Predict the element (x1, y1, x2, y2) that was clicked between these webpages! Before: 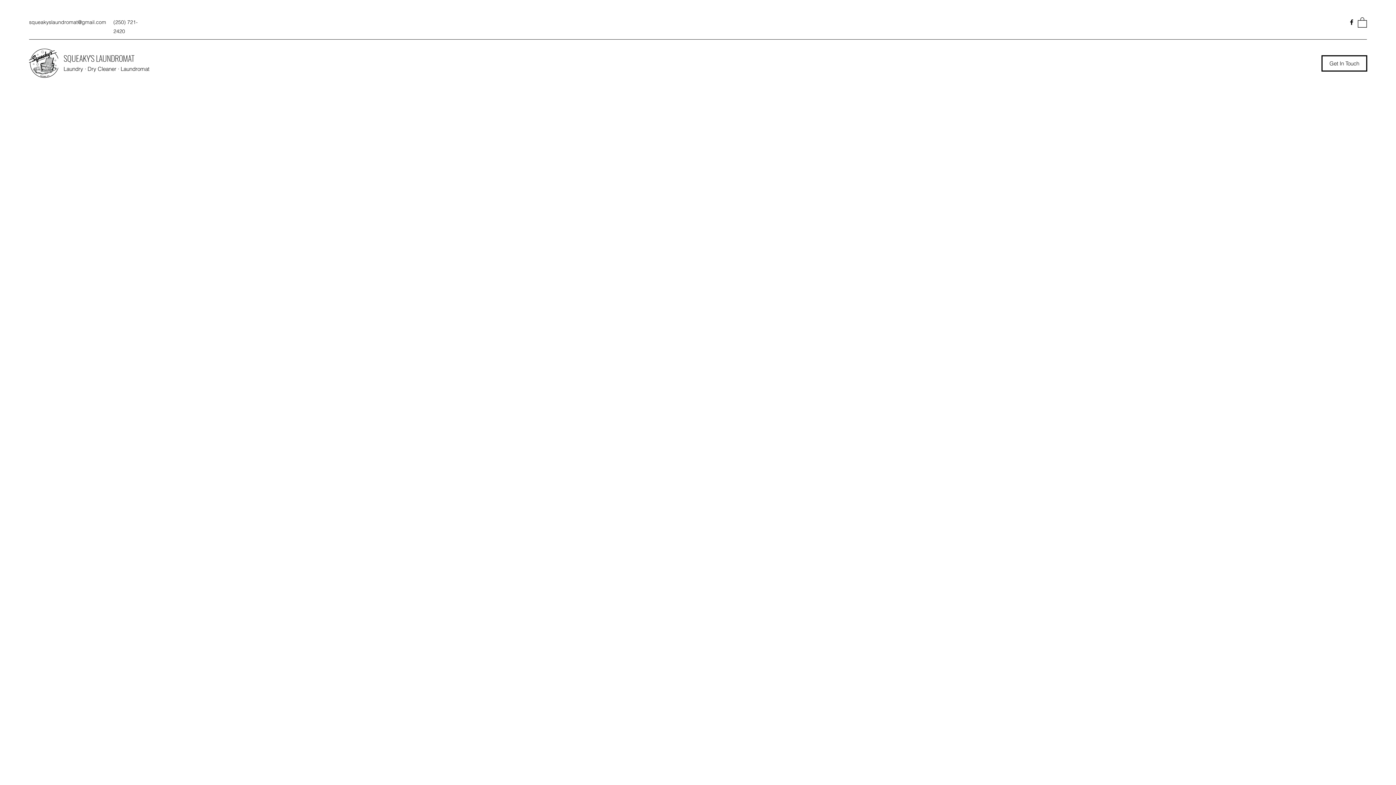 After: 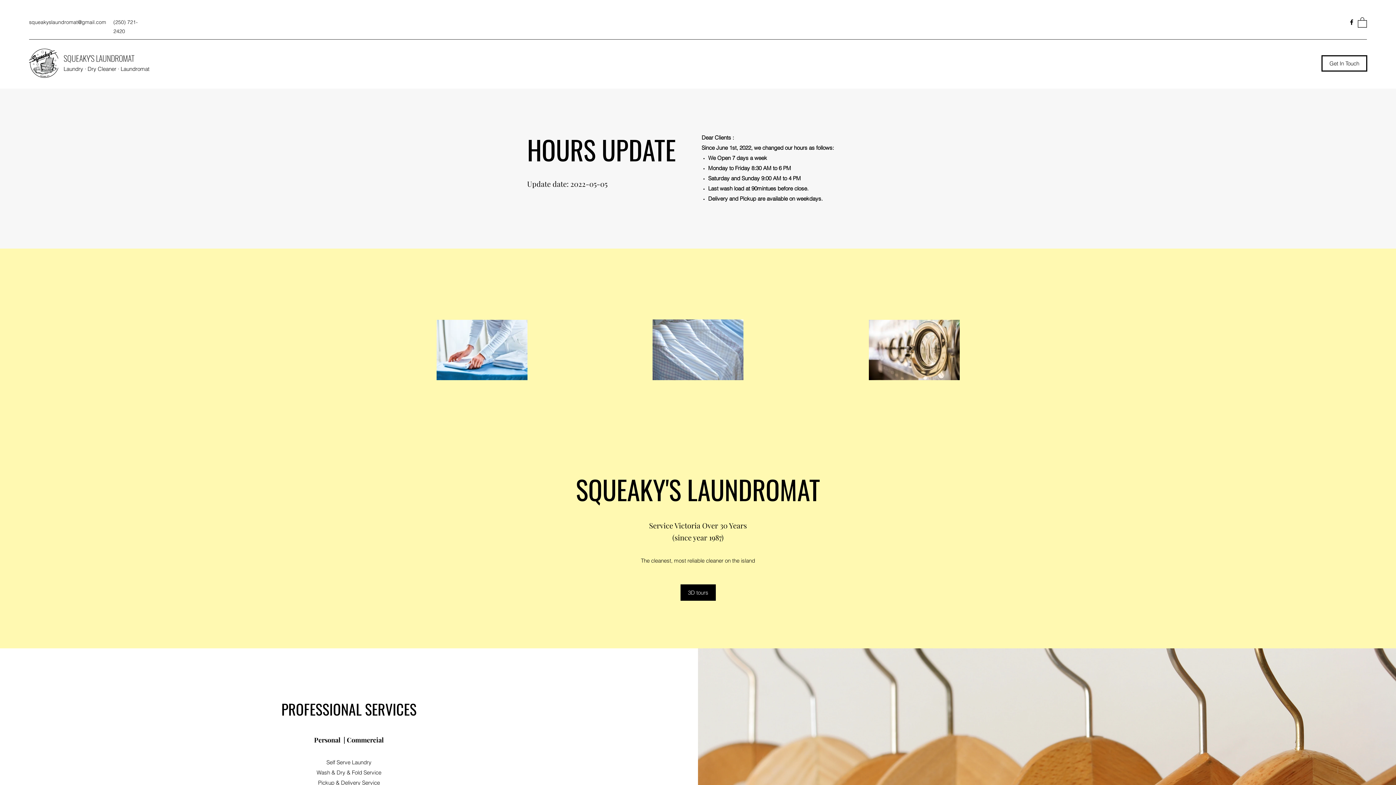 Action: bbox: (29, 48, 58, 77)